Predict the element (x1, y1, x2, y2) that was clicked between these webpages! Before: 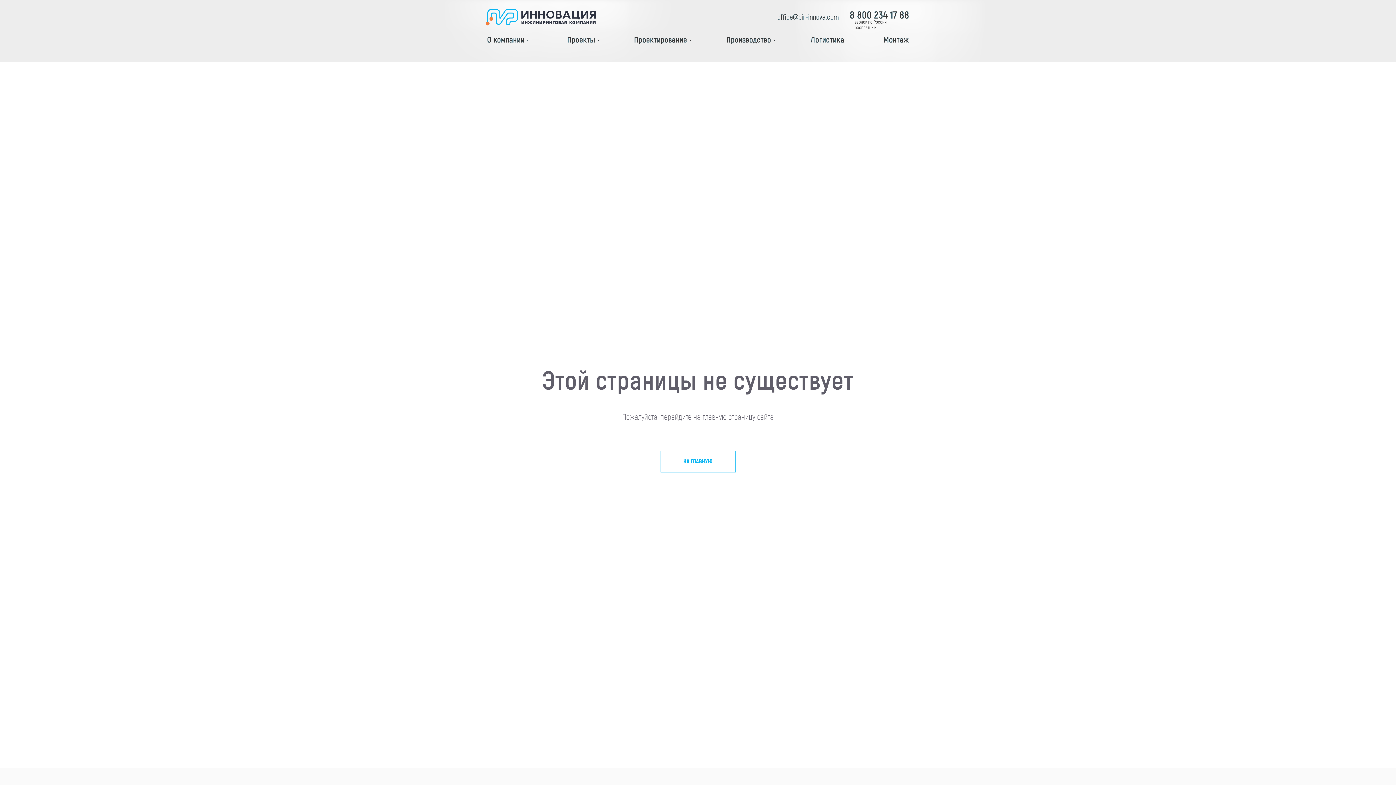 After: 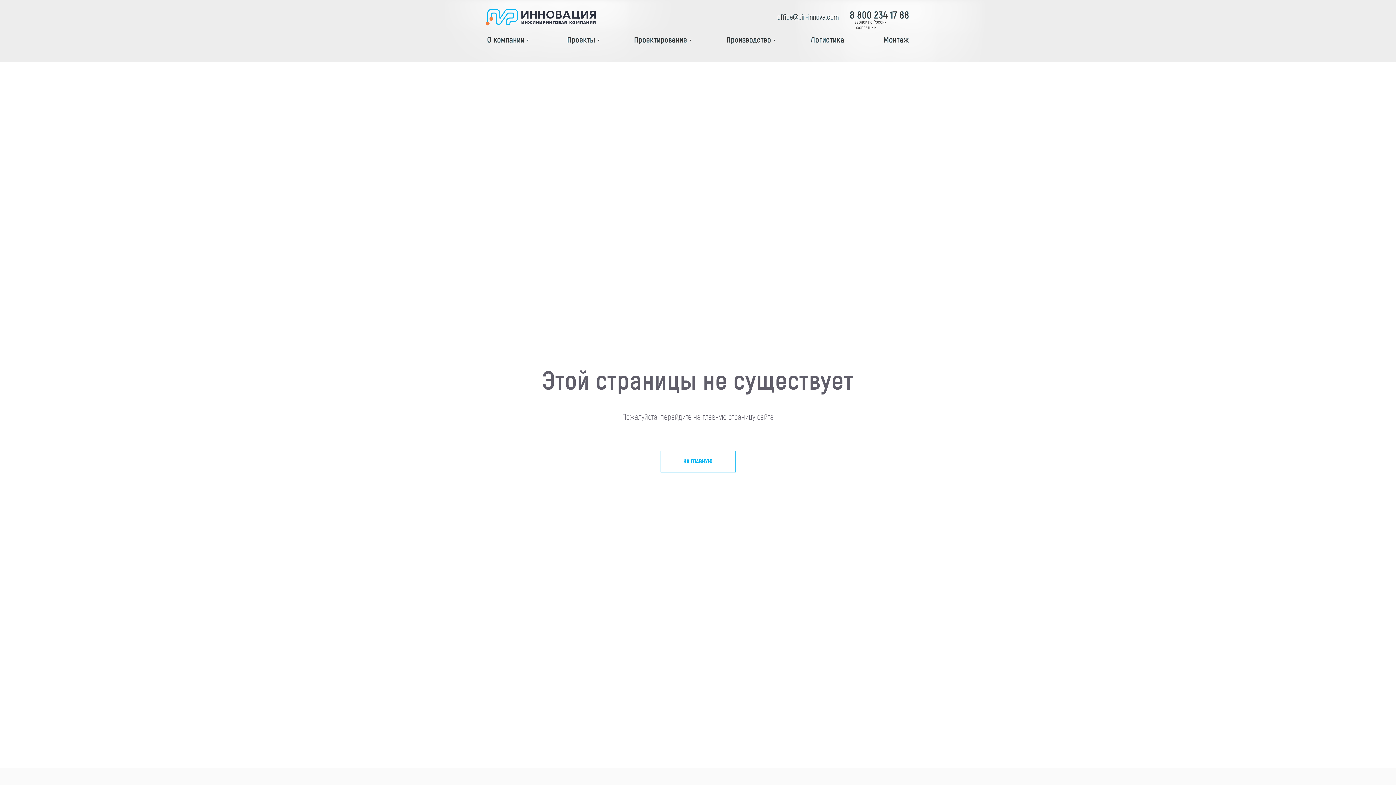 Action: bbox: (850, 9, 909, 21) label: 8 800 234 17 88